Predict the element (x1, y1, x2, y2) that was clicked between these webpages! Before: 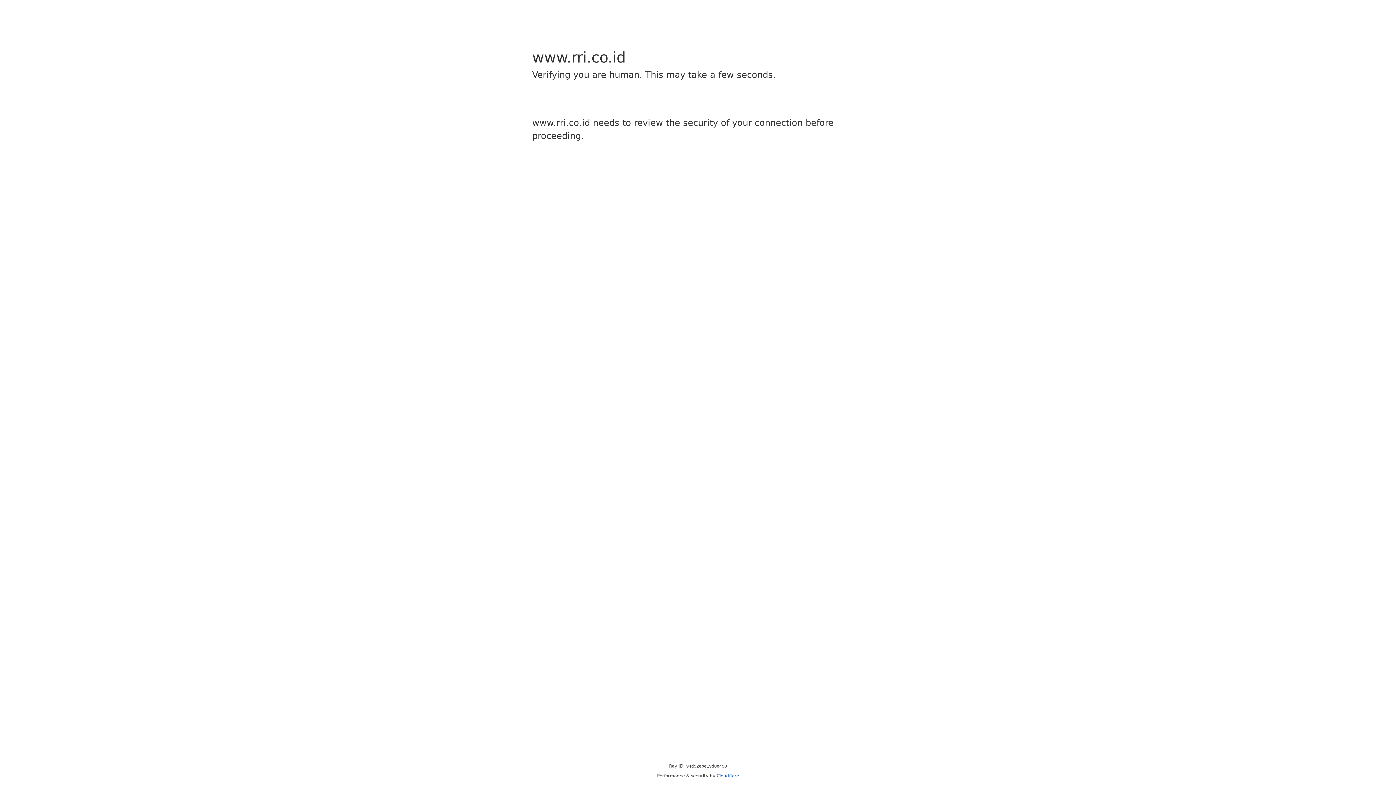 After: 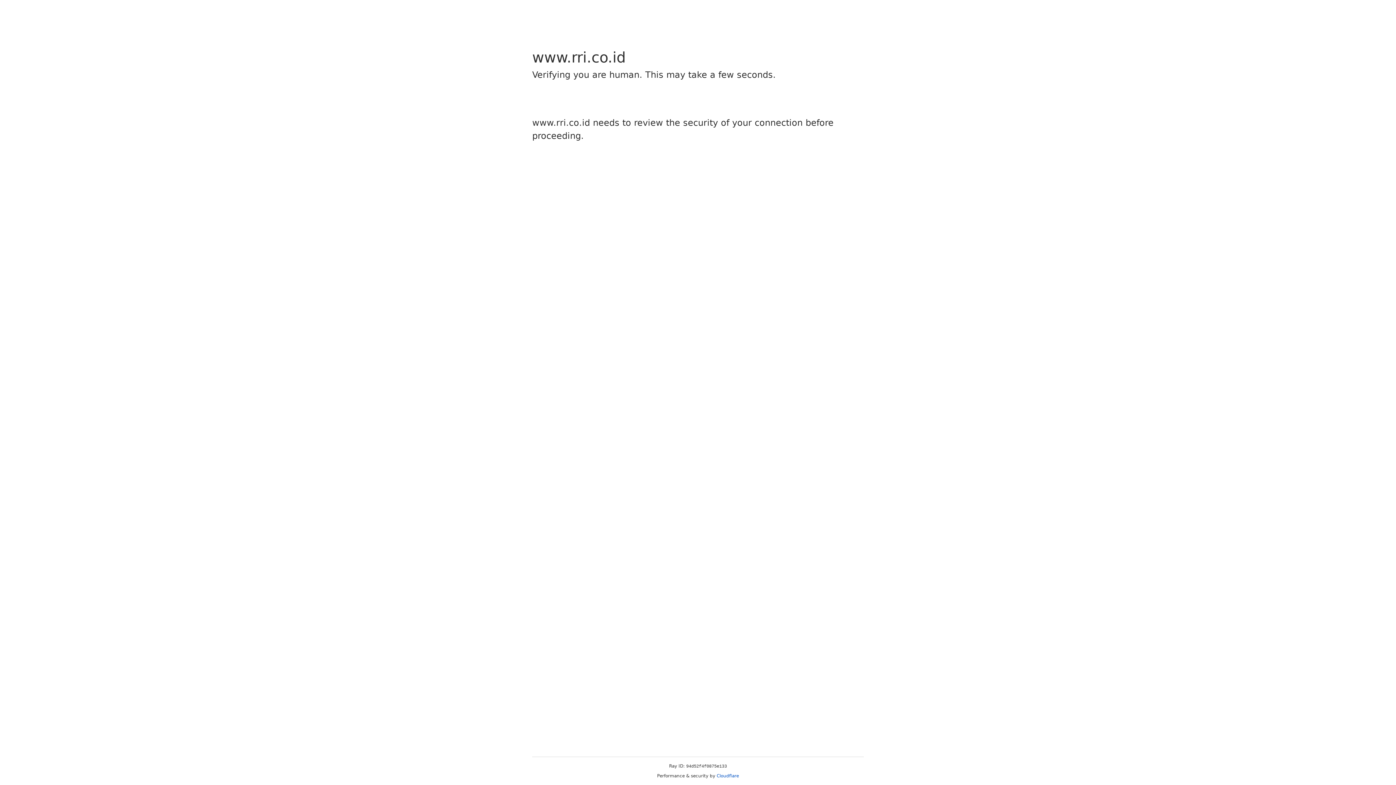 Action: label: Cloudflare bbox: (716, 773, 739, 778)